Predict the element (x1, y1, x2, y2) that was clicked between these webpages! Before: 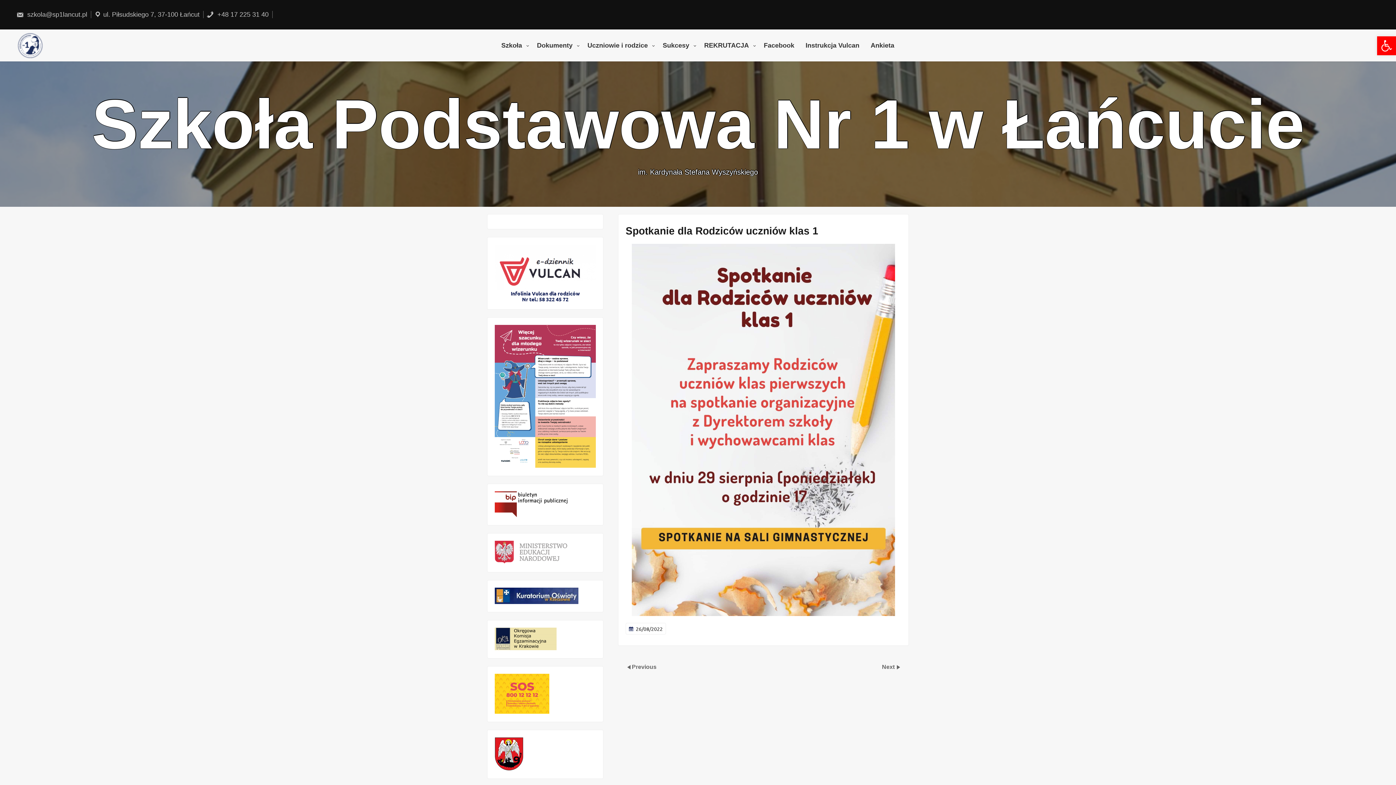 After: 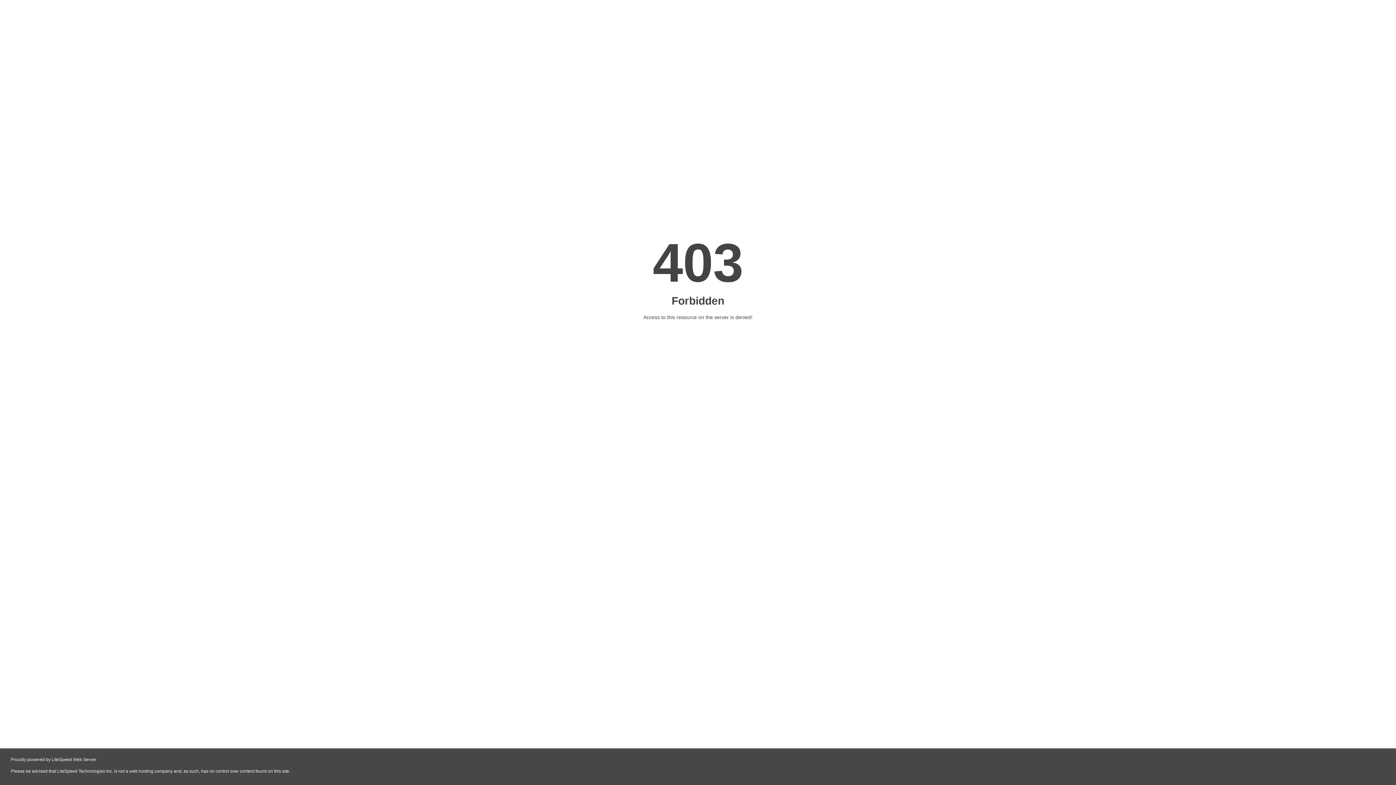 Action: bbox: (494, 765, 523, 771)